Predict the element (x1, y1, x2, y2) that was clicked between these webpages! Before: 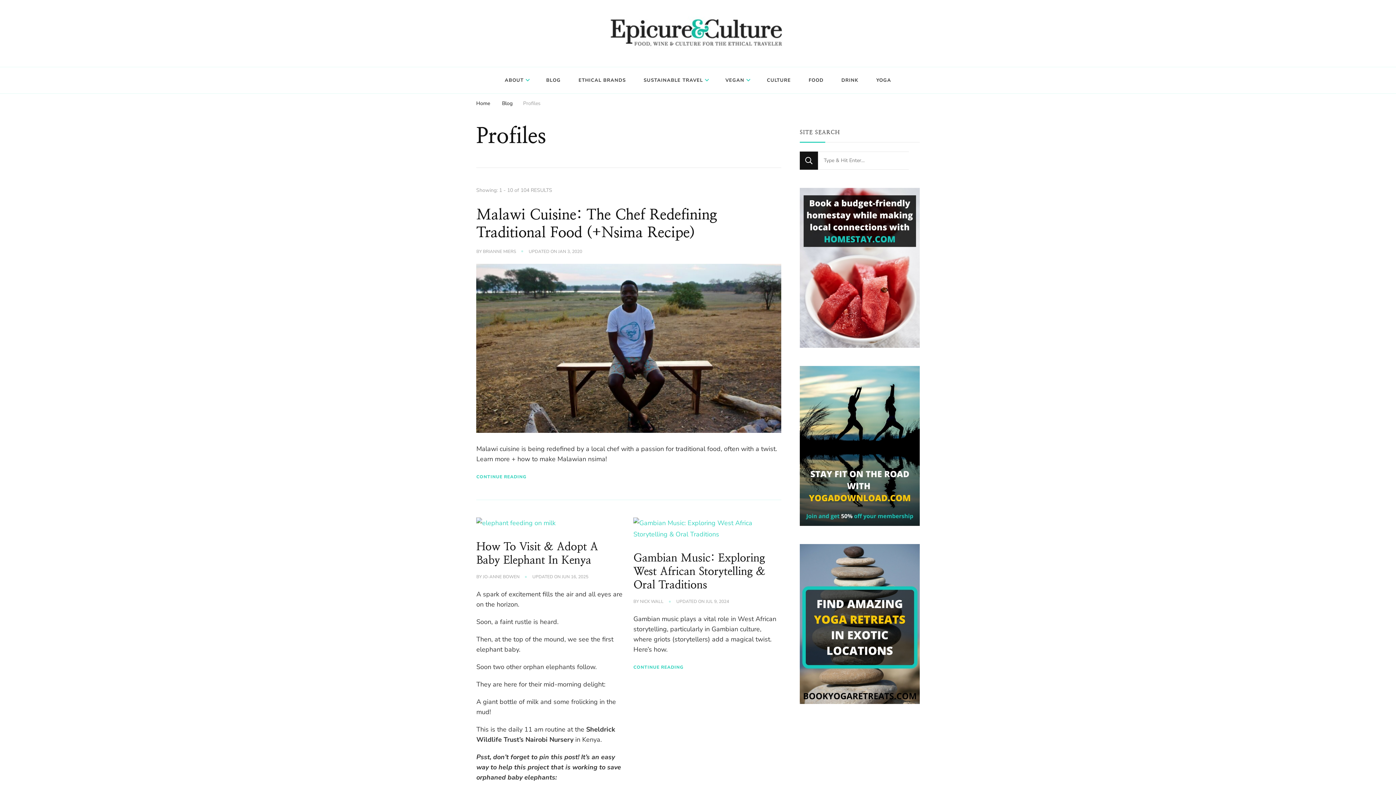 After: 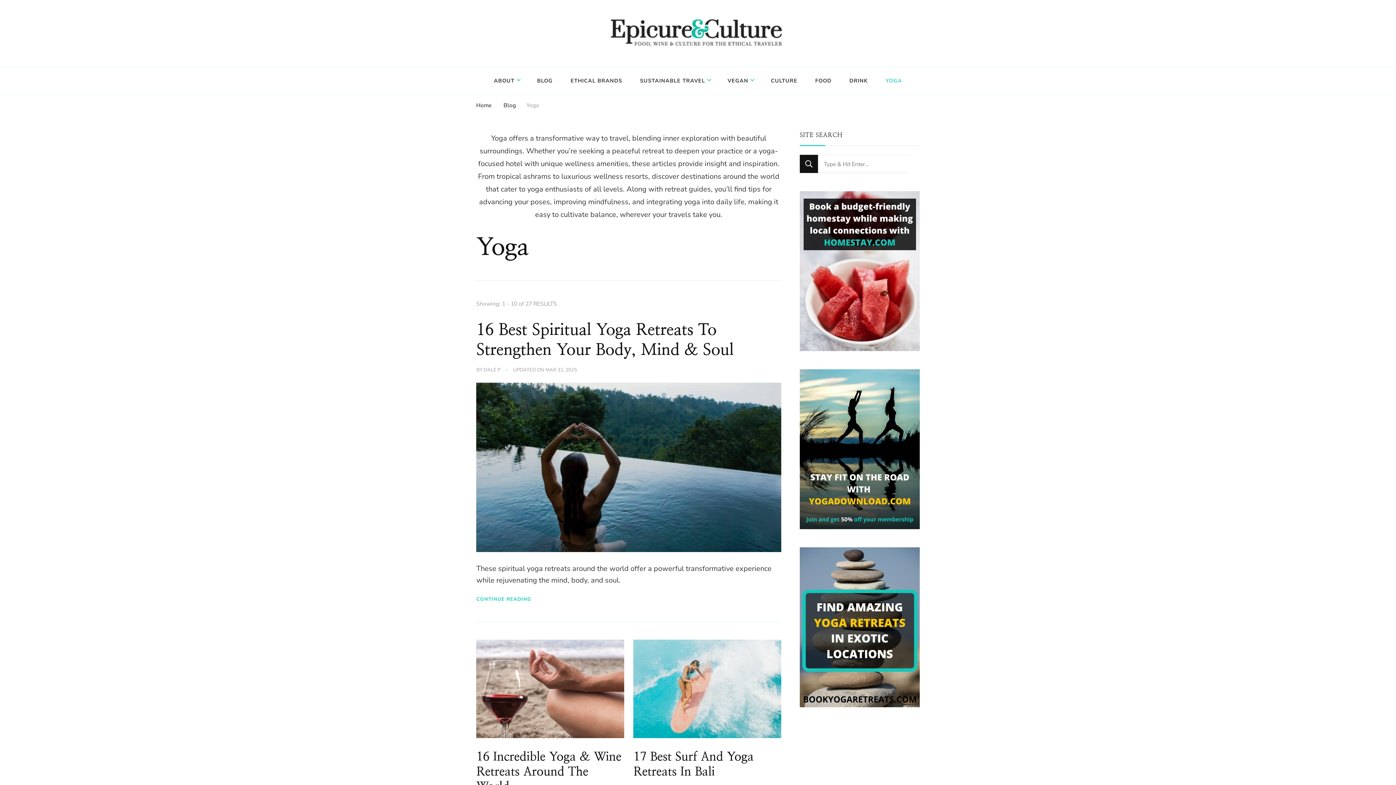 Action: label: YOGA bbox: (868, 70, 899, 89)